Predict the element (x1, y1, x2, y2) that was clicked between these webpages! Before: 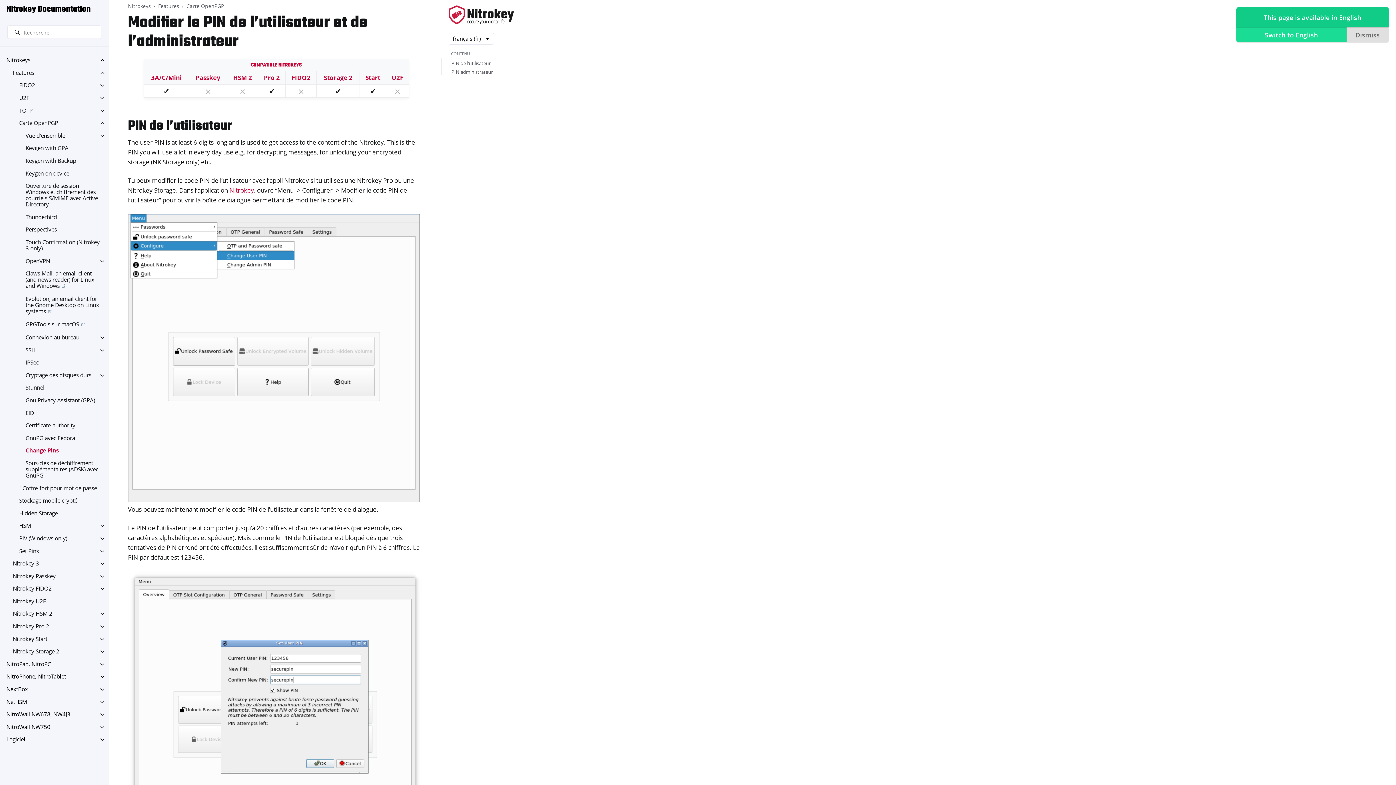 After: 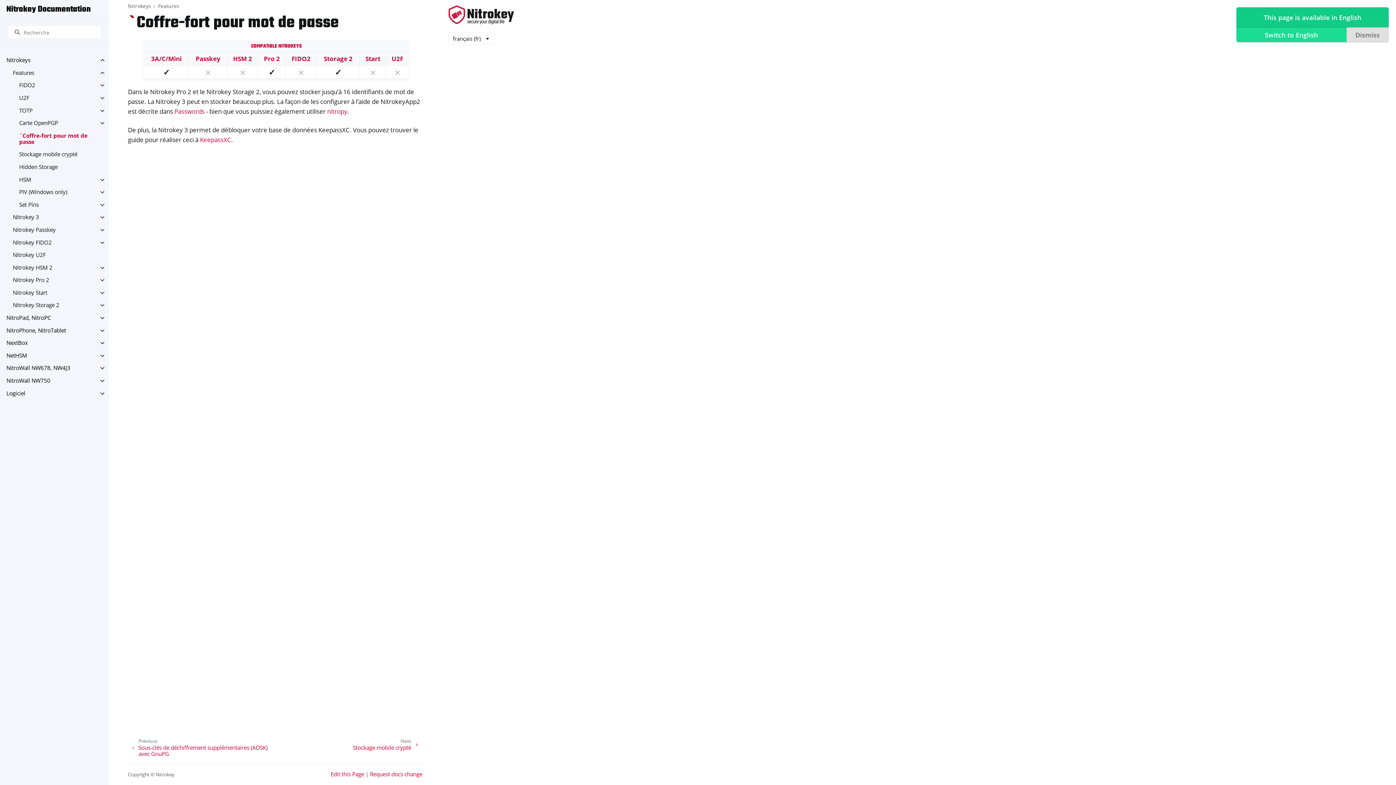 Action: label: `Coffre-fort pour mot de passe bbox: (12, 482, 108, 494)